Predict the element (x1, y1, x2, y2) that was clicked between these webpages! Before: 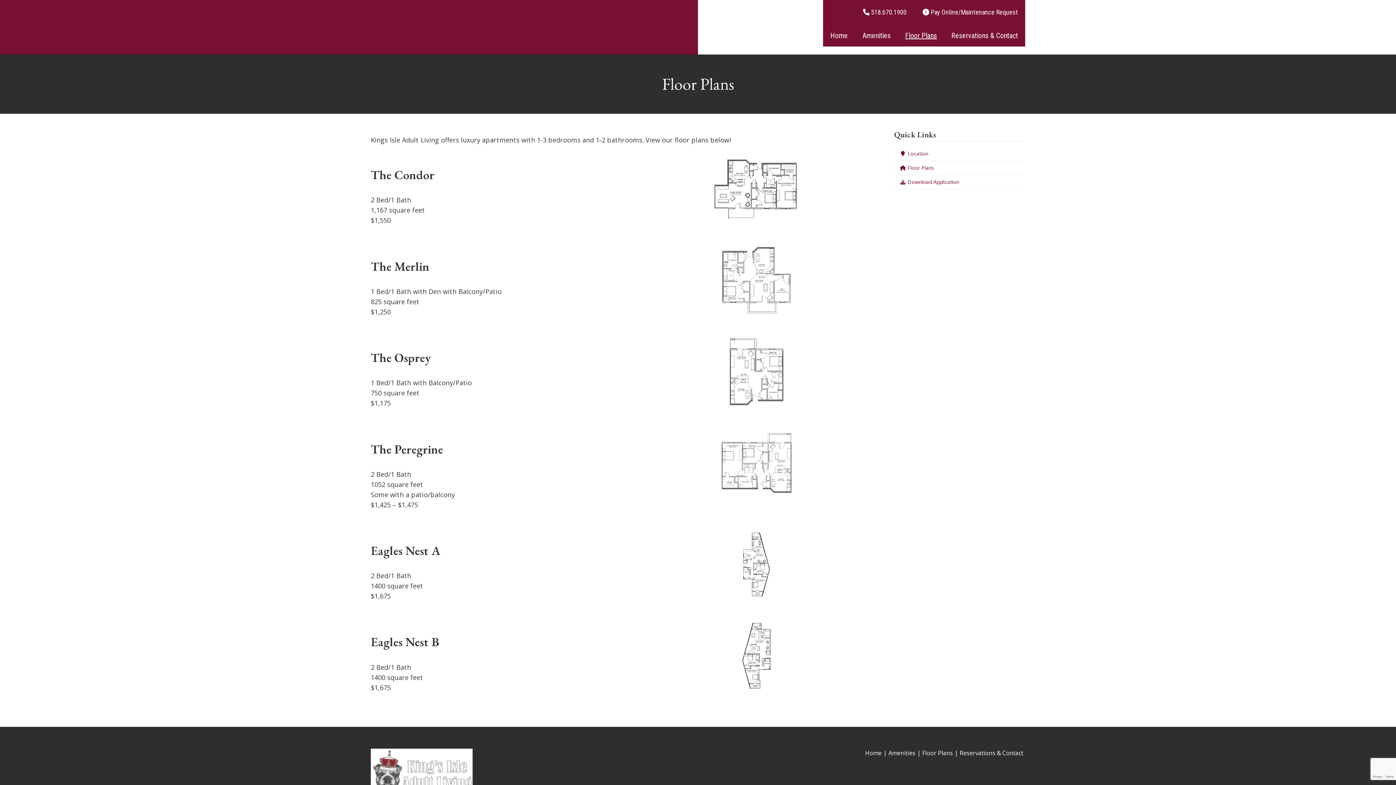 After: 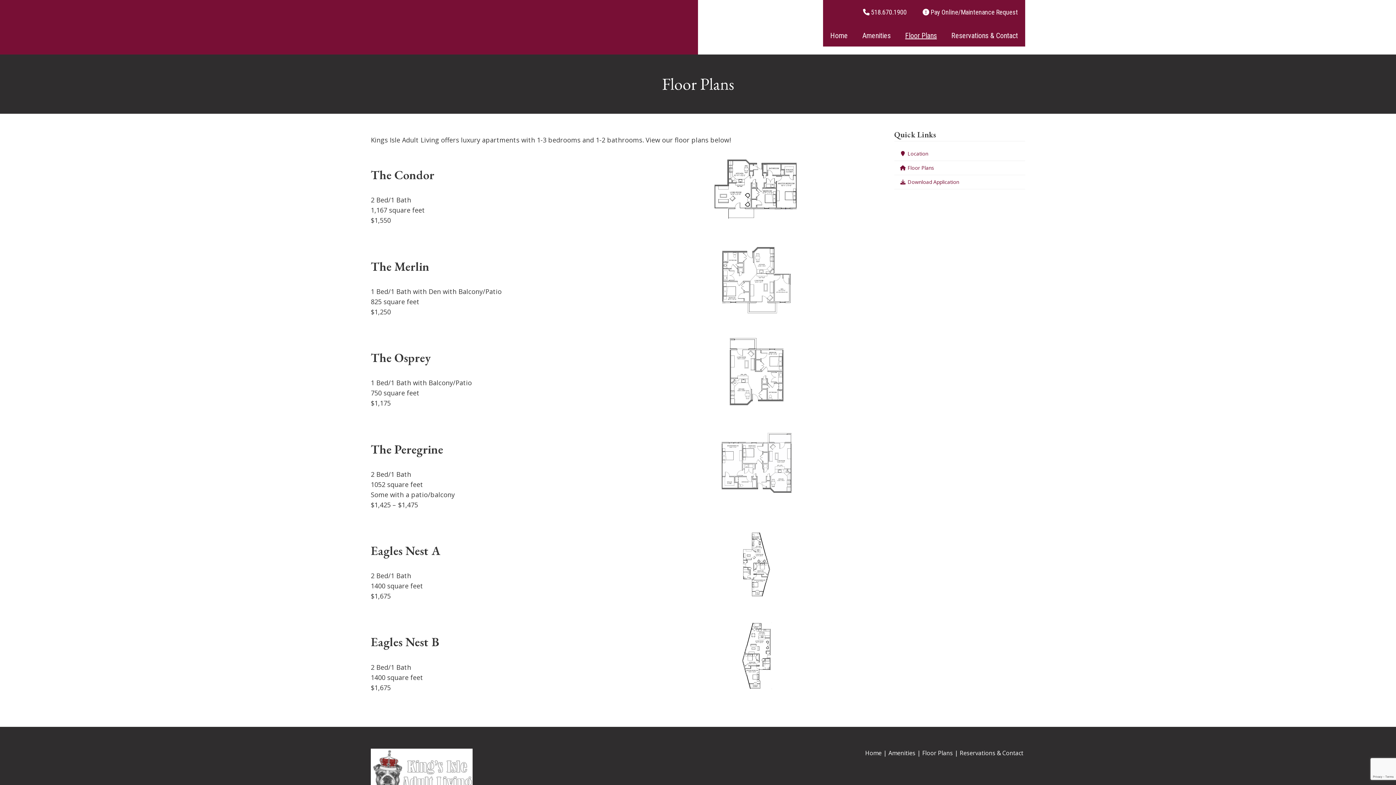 Action: label:  Floor Plans bbox: (894, 161, 1025, 175)